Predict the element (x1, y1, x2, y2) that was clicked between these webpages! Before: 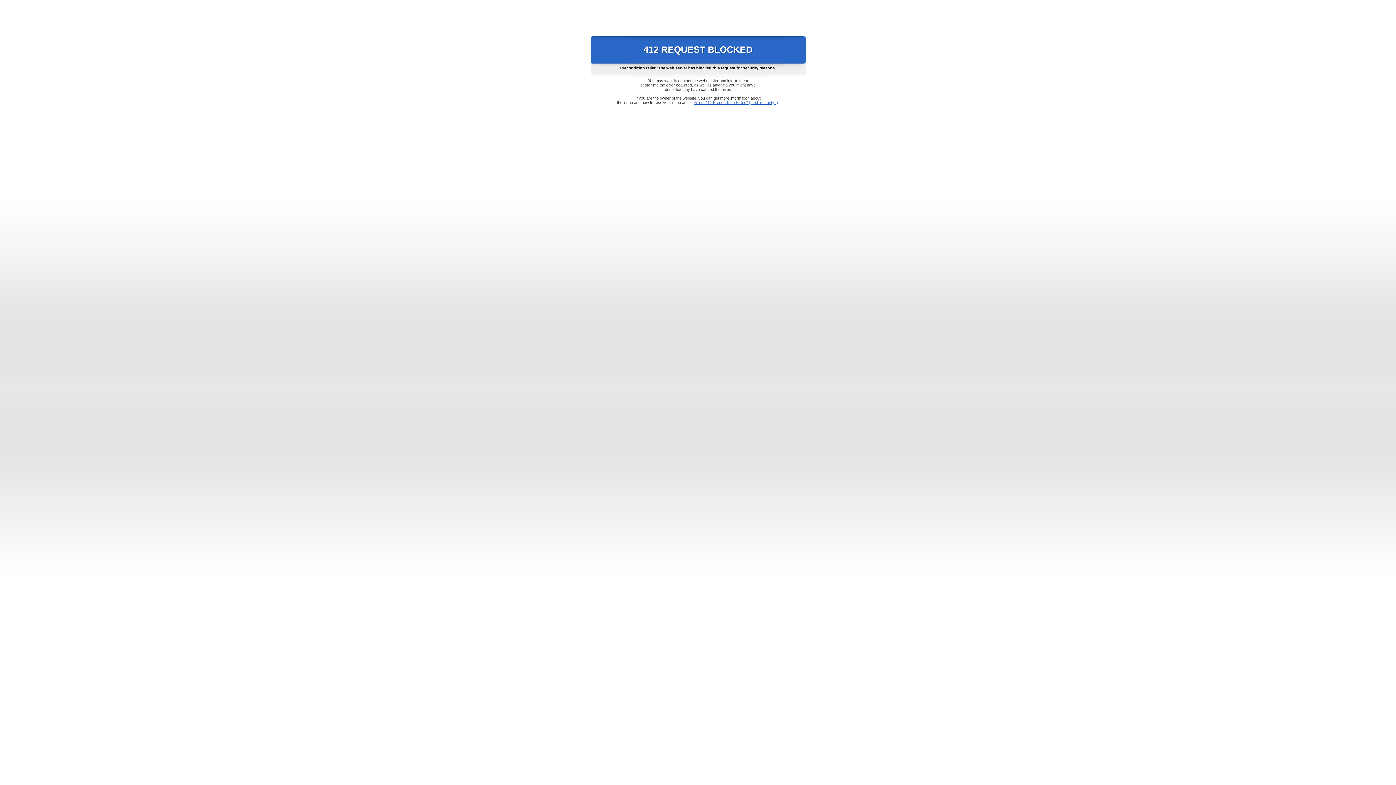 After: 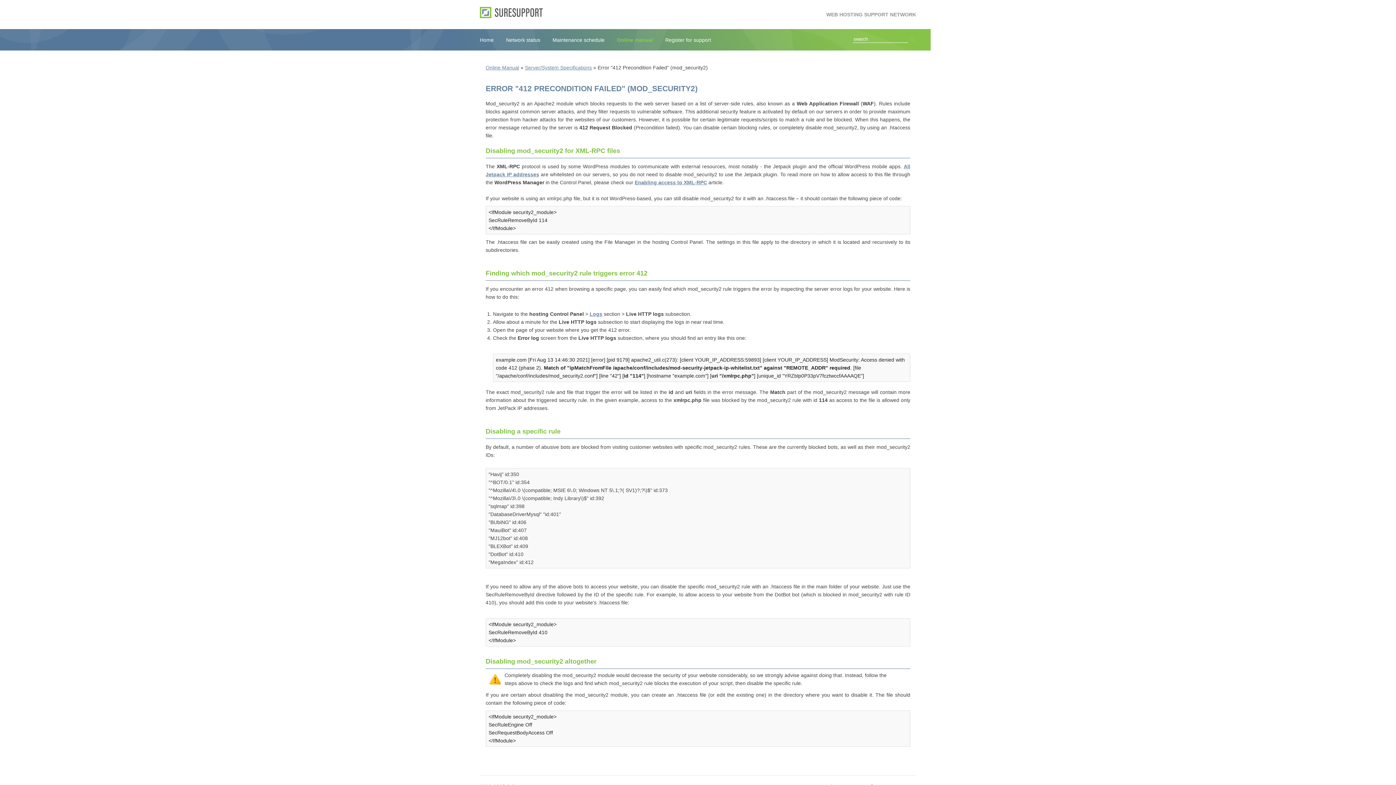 Action: bbox: (693, 100, 778, 104) label: Error "412 Precondition Failed" (mod_security2)